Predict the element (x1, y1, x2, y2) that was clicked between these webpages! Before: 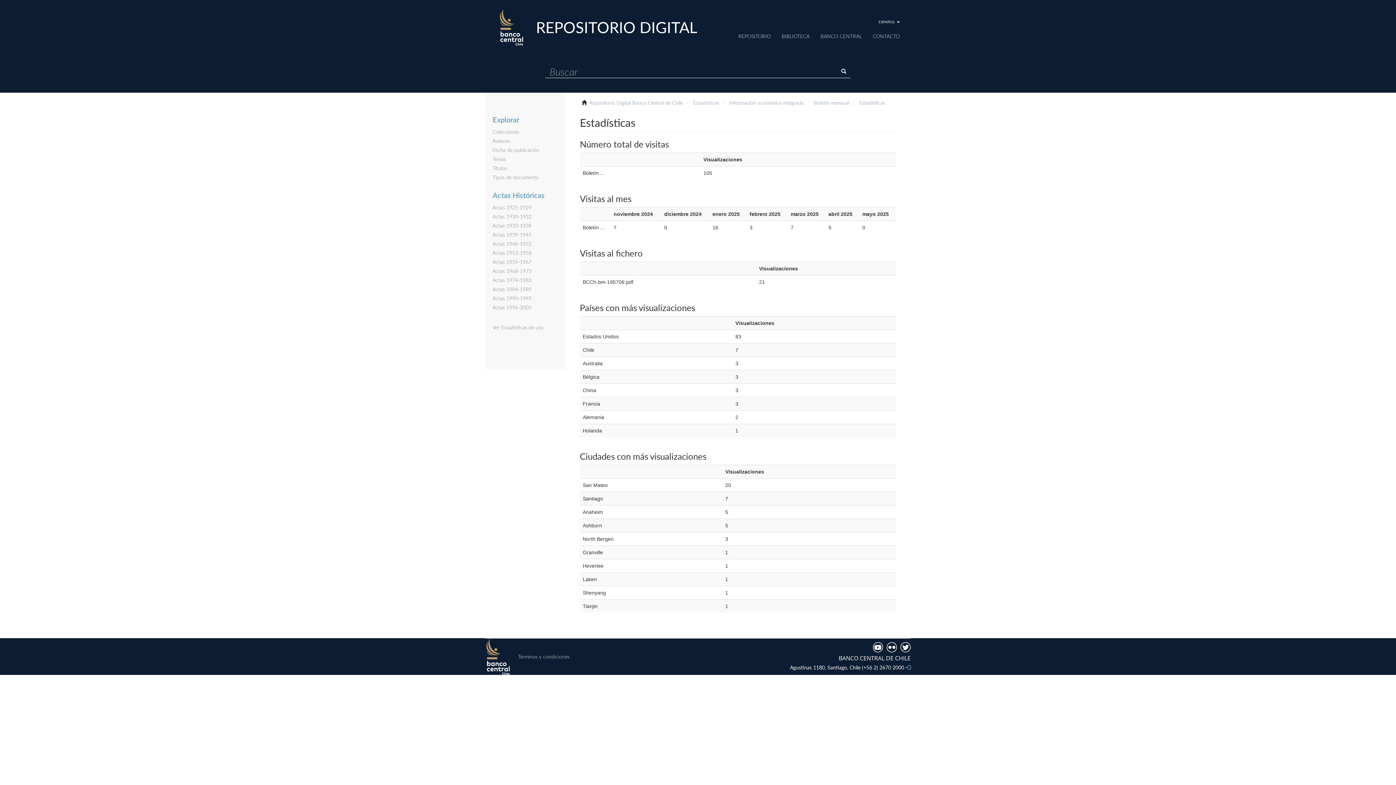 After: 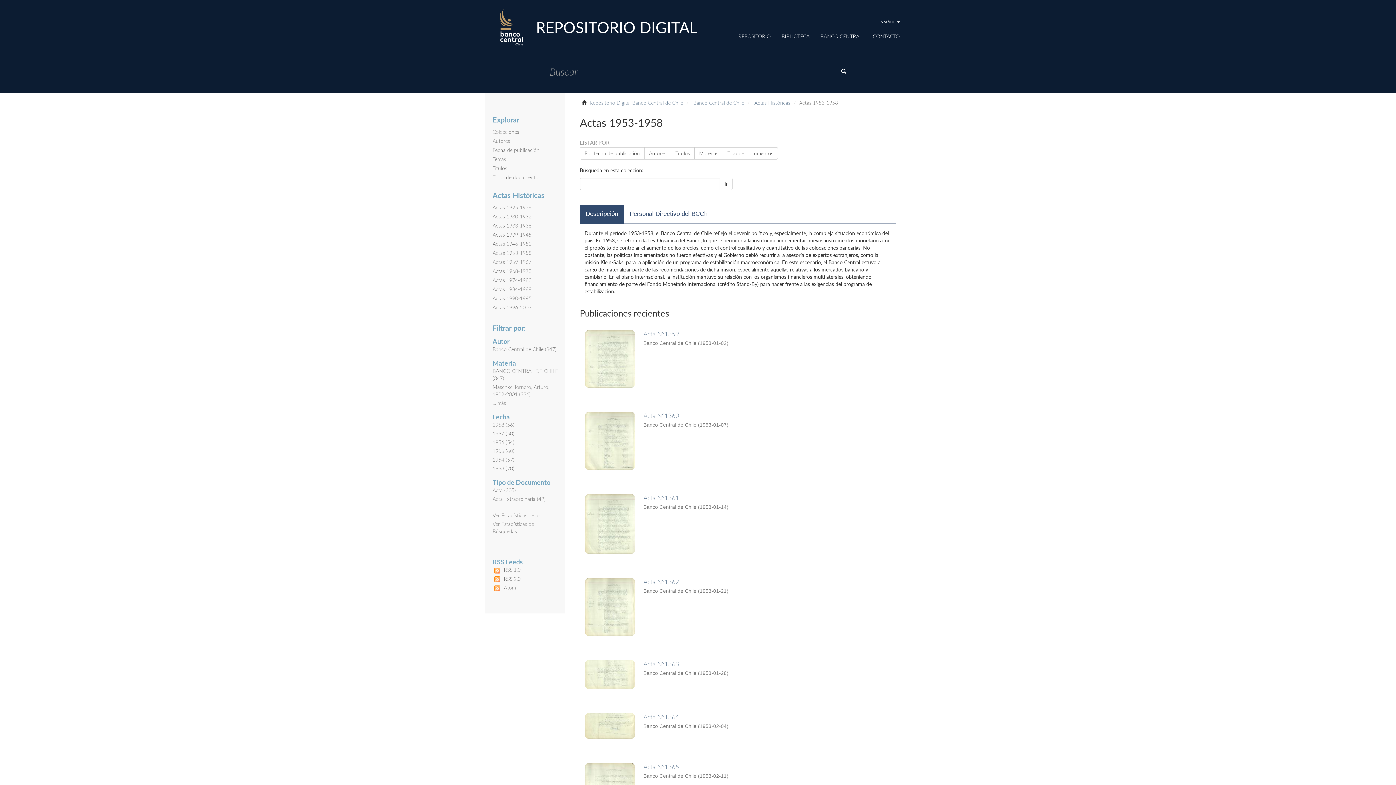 Action: bbox: (492, 249, 531, 256) label: Actas 1953-1958